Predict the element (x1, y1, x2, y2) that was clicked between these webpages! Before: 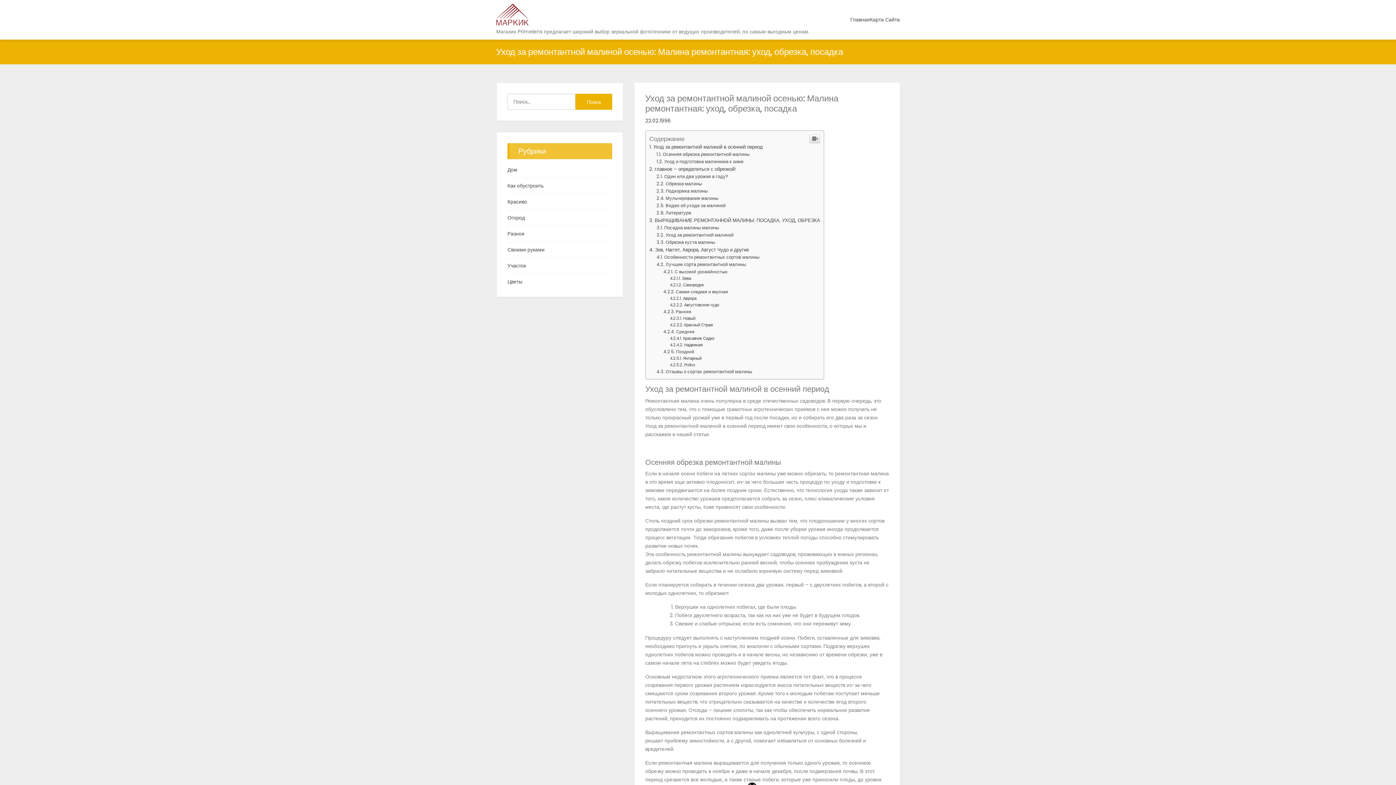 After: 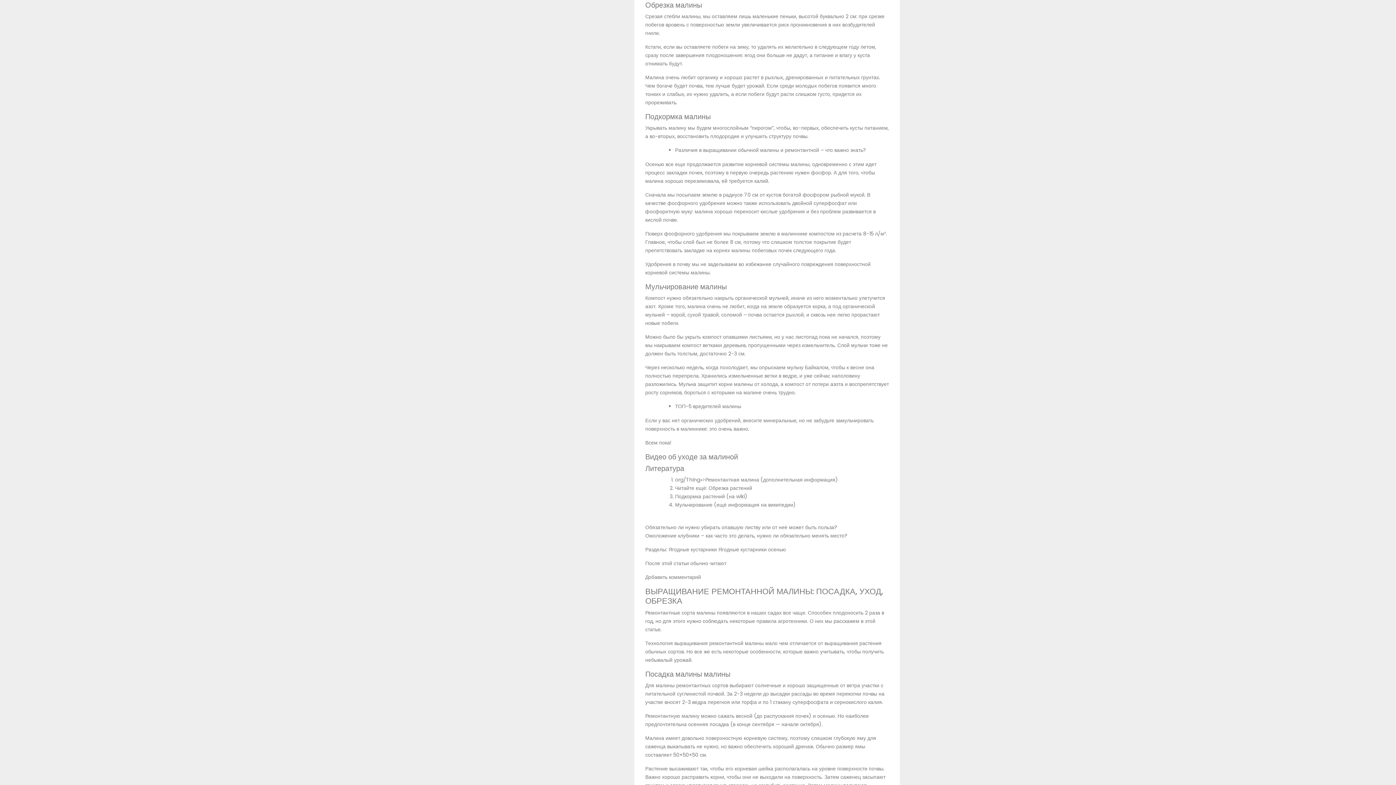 Action: label: Обрезка малины bbox: (656, 328, 702, 334)